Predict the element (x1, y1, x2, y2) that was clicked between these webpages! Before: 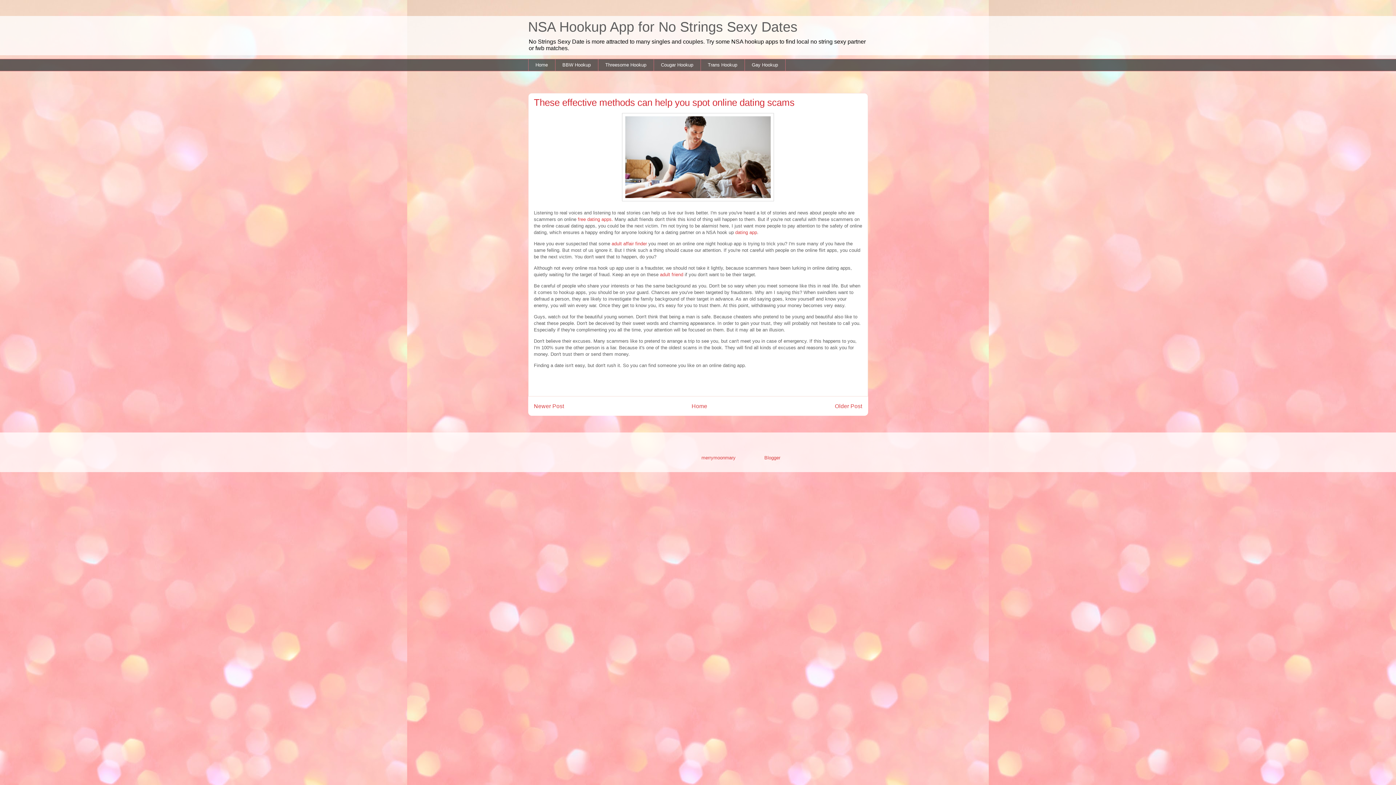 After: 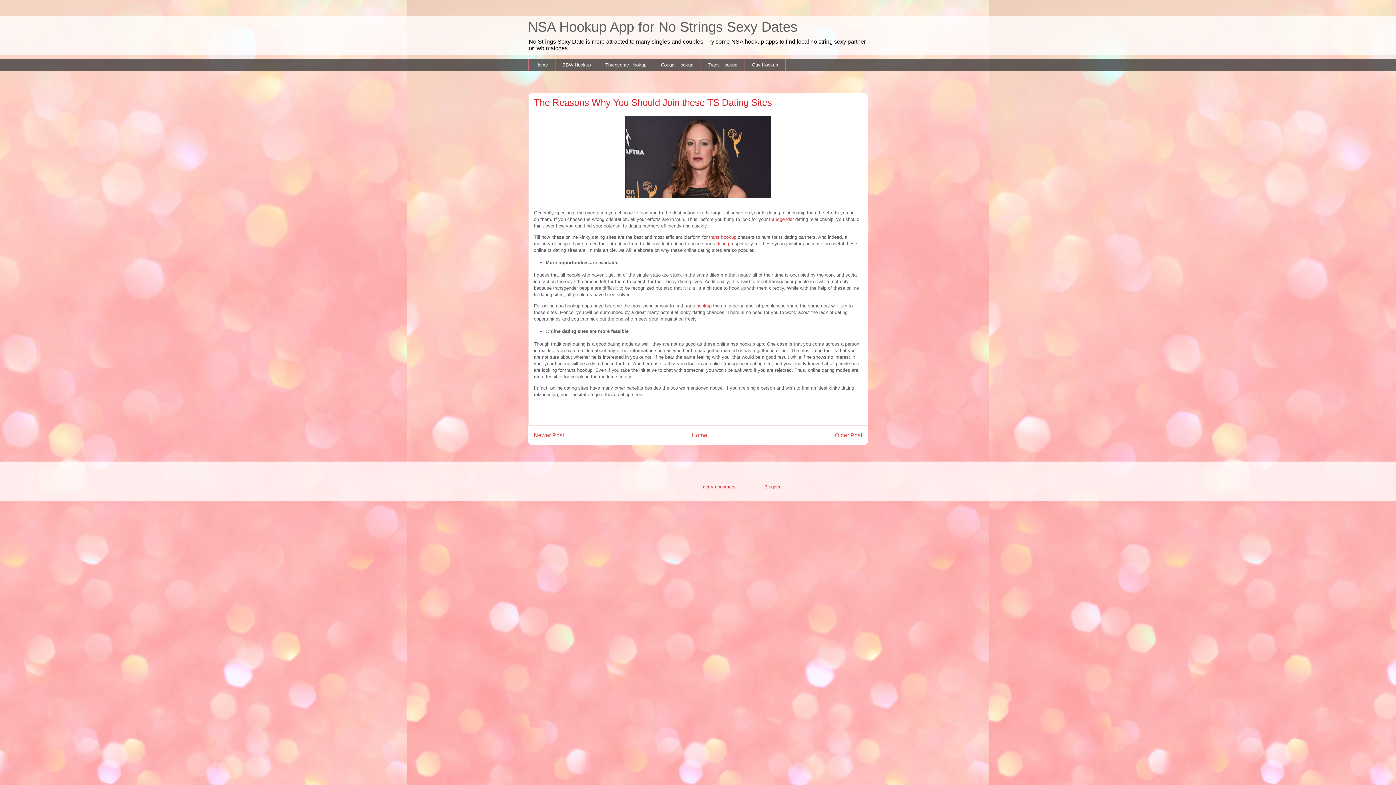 Action: label: Older Post bbox: (835, 403, 862, 409)